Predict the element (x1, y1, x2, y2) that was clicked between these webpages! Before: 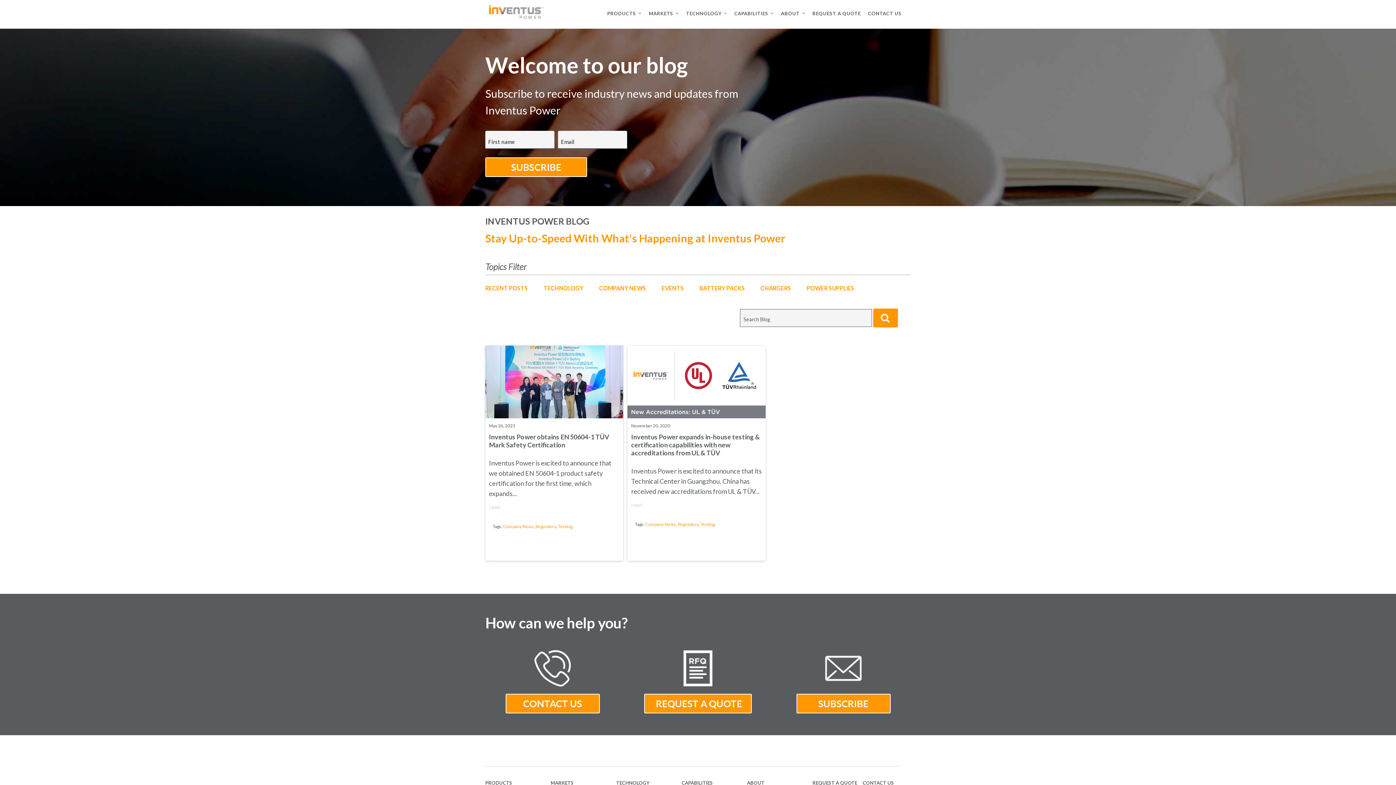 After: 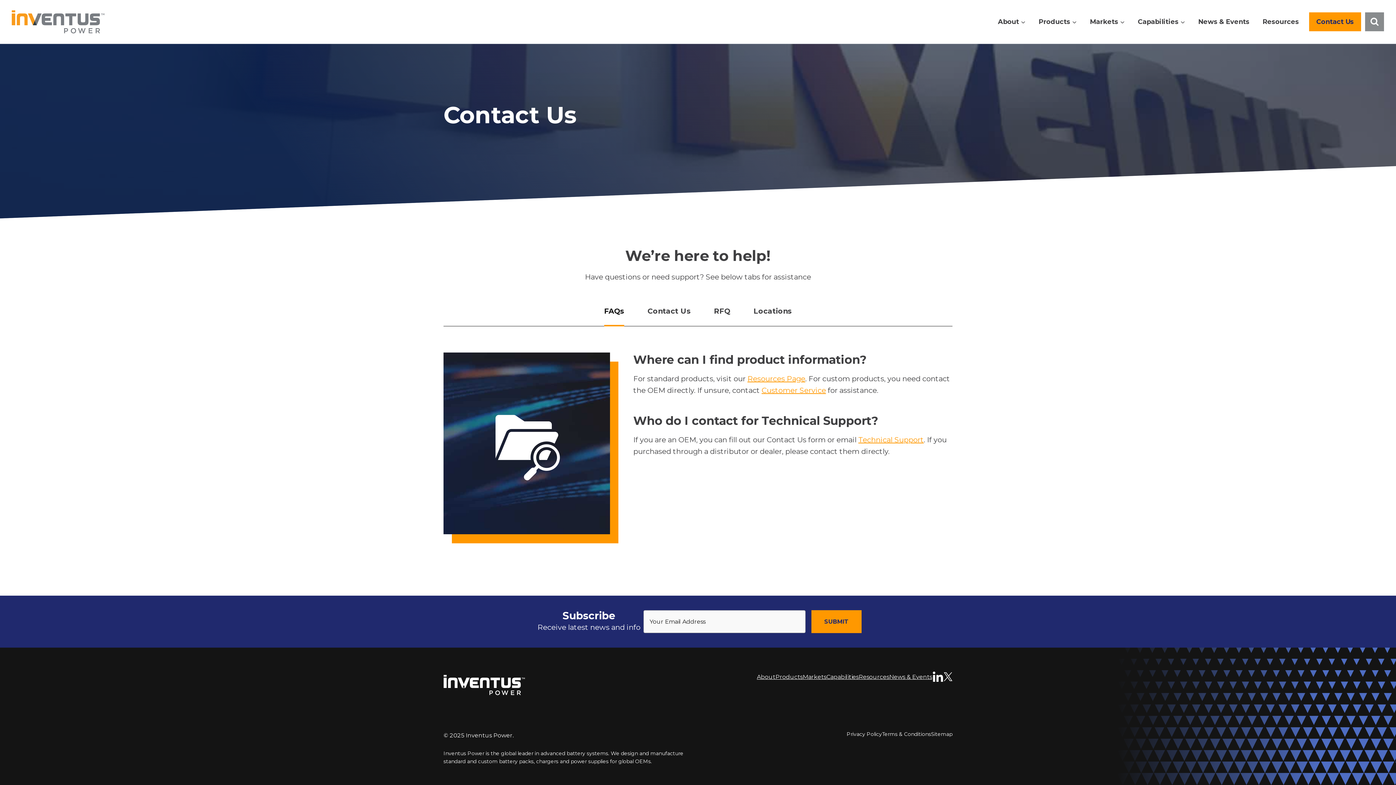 Action: label: CONTACT US bbox: (862, 776, 899, 790)